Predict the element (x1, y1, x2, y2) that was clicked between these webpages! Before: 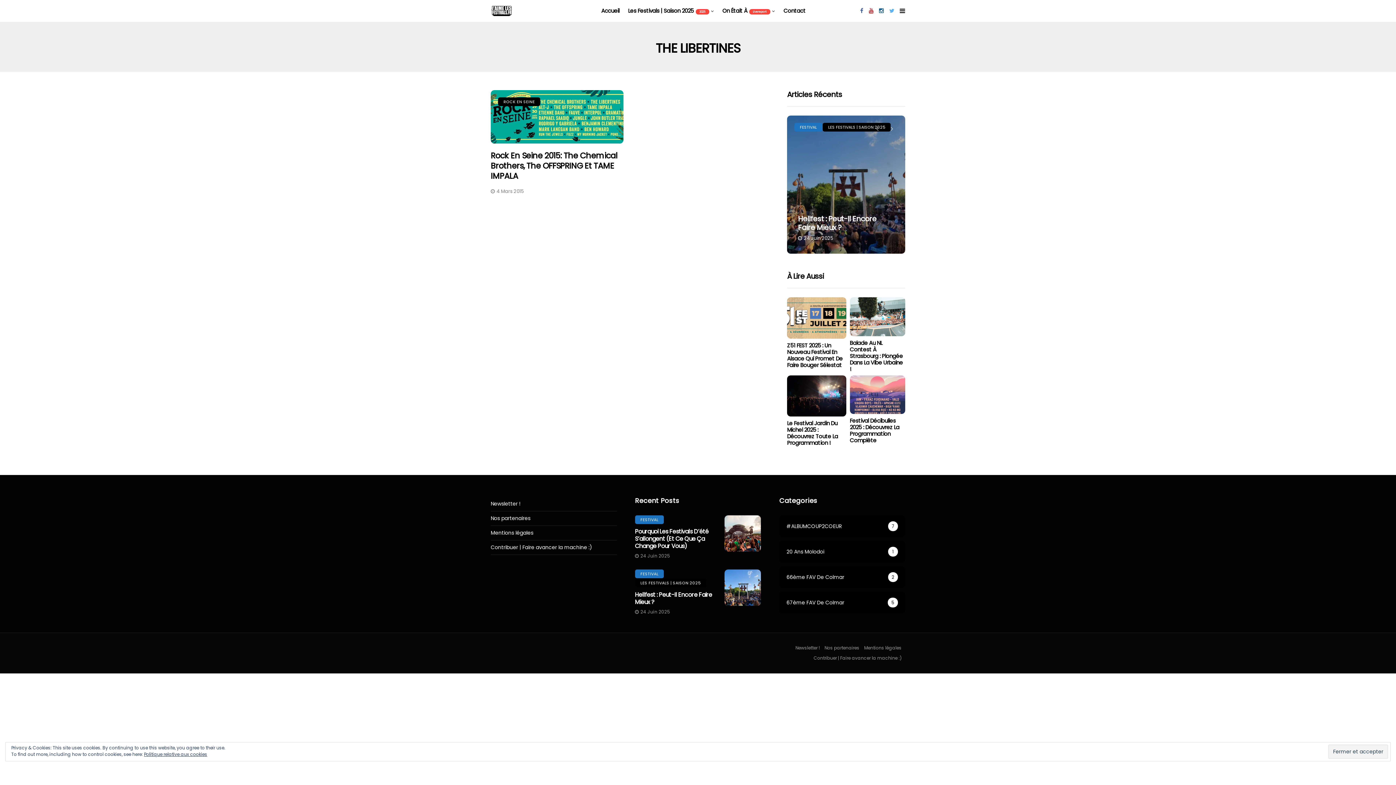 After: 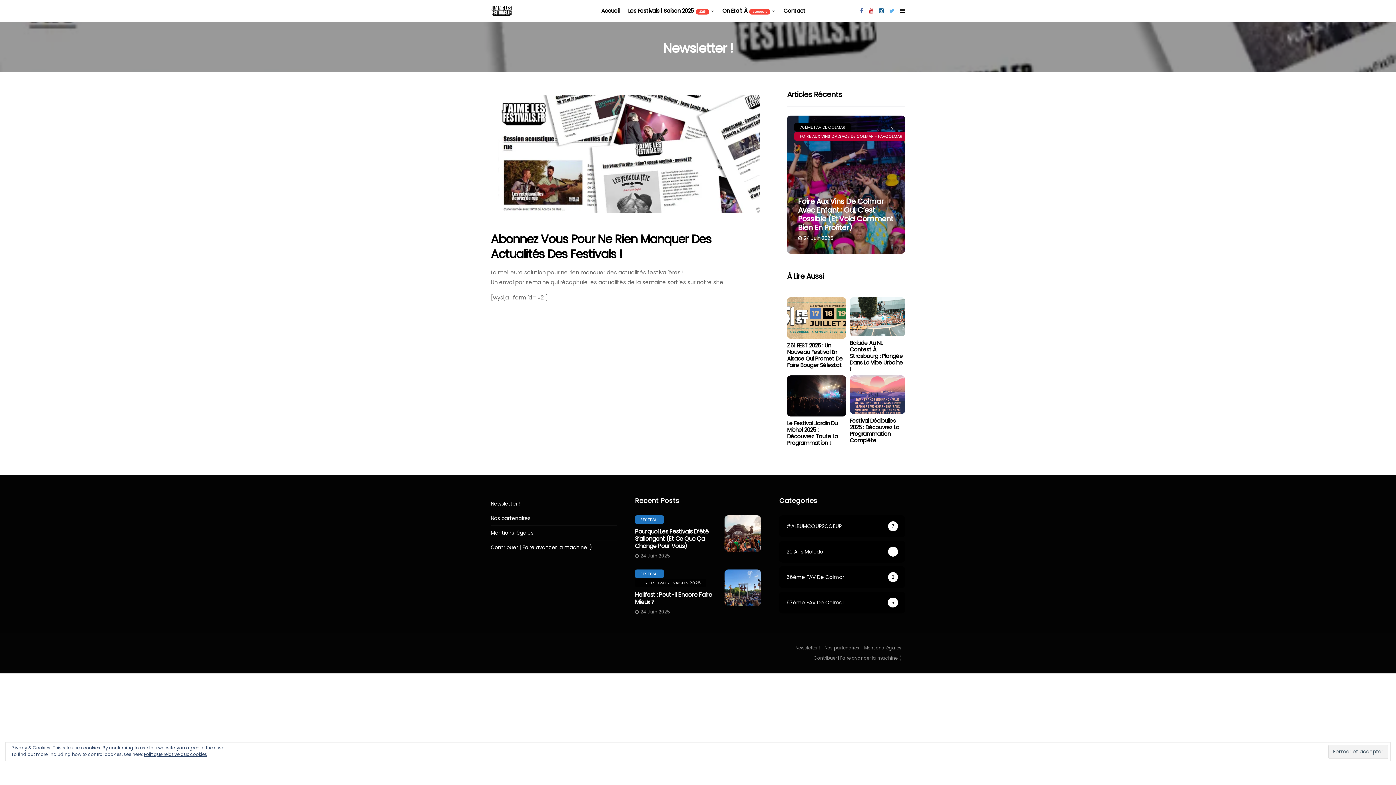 Action: label: Newsletter ! bbox: (490, 501, 520, 507)